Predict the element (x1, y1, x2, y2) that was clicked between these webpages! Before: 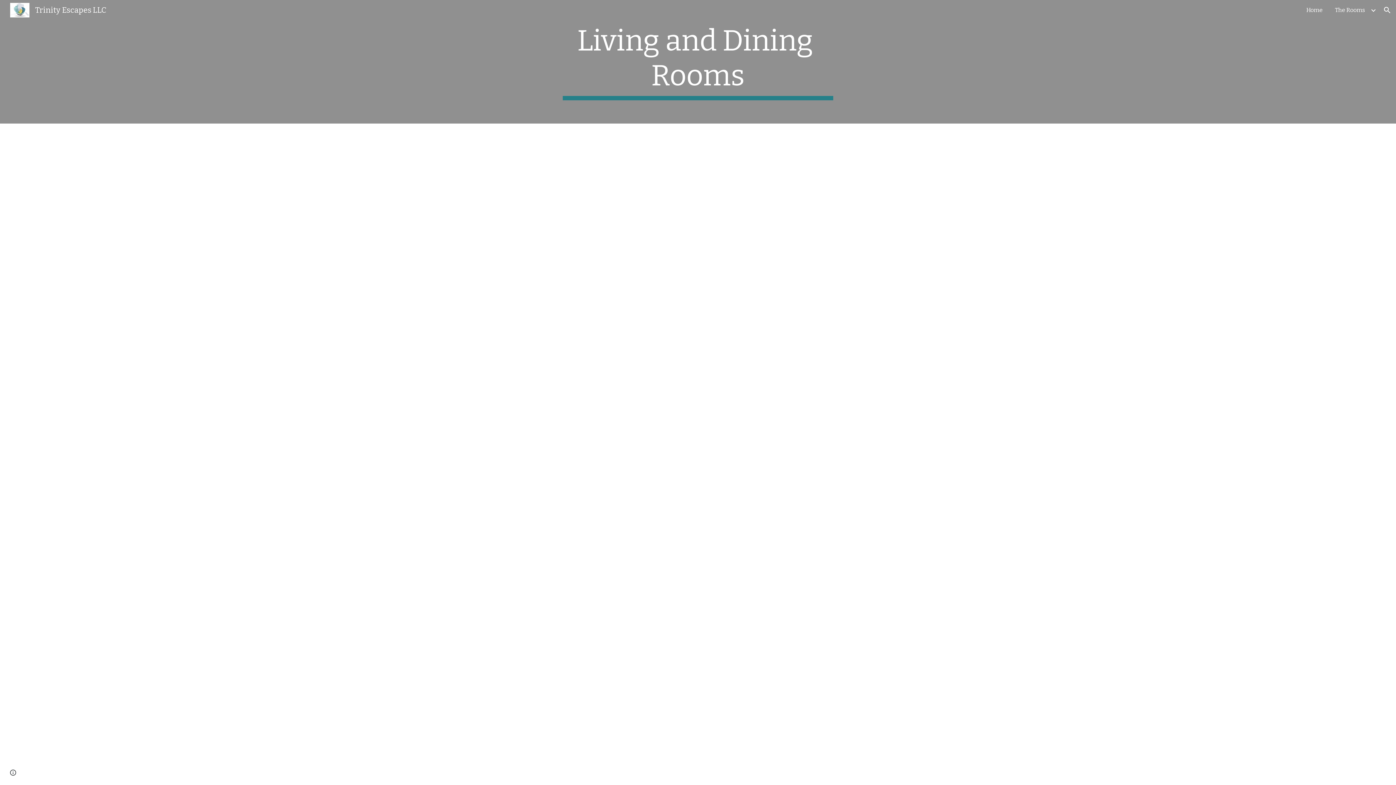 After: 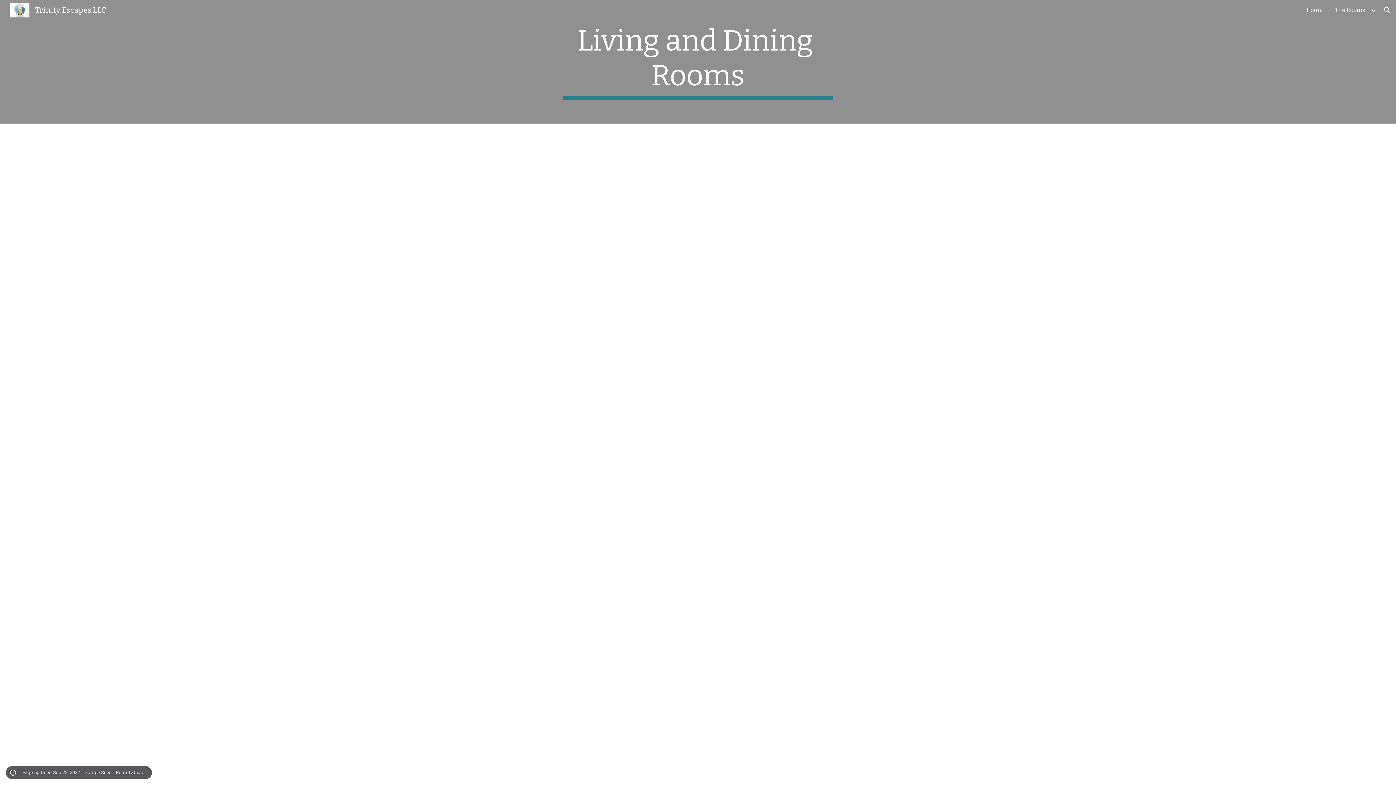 Action: label: Site actions bbox: (8, 768, 18, 778)